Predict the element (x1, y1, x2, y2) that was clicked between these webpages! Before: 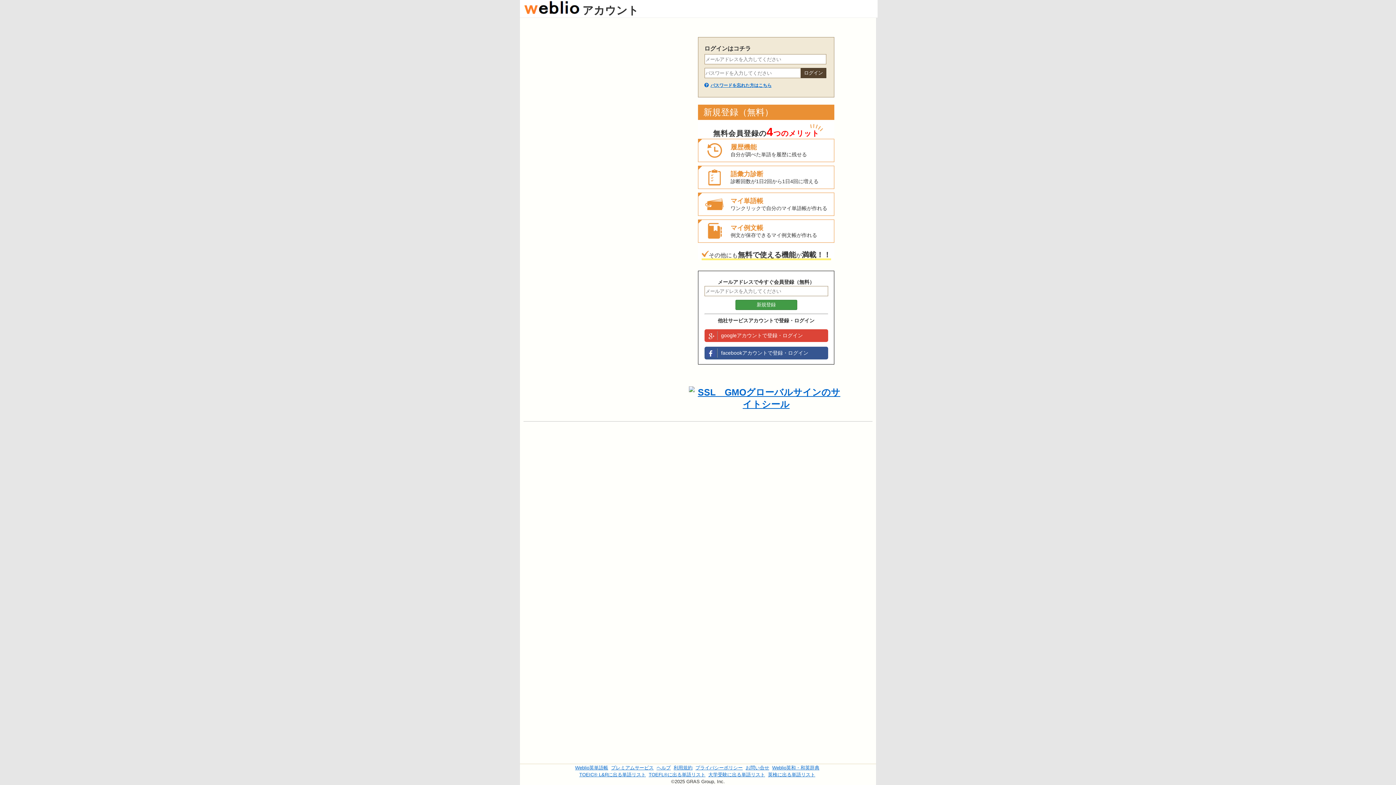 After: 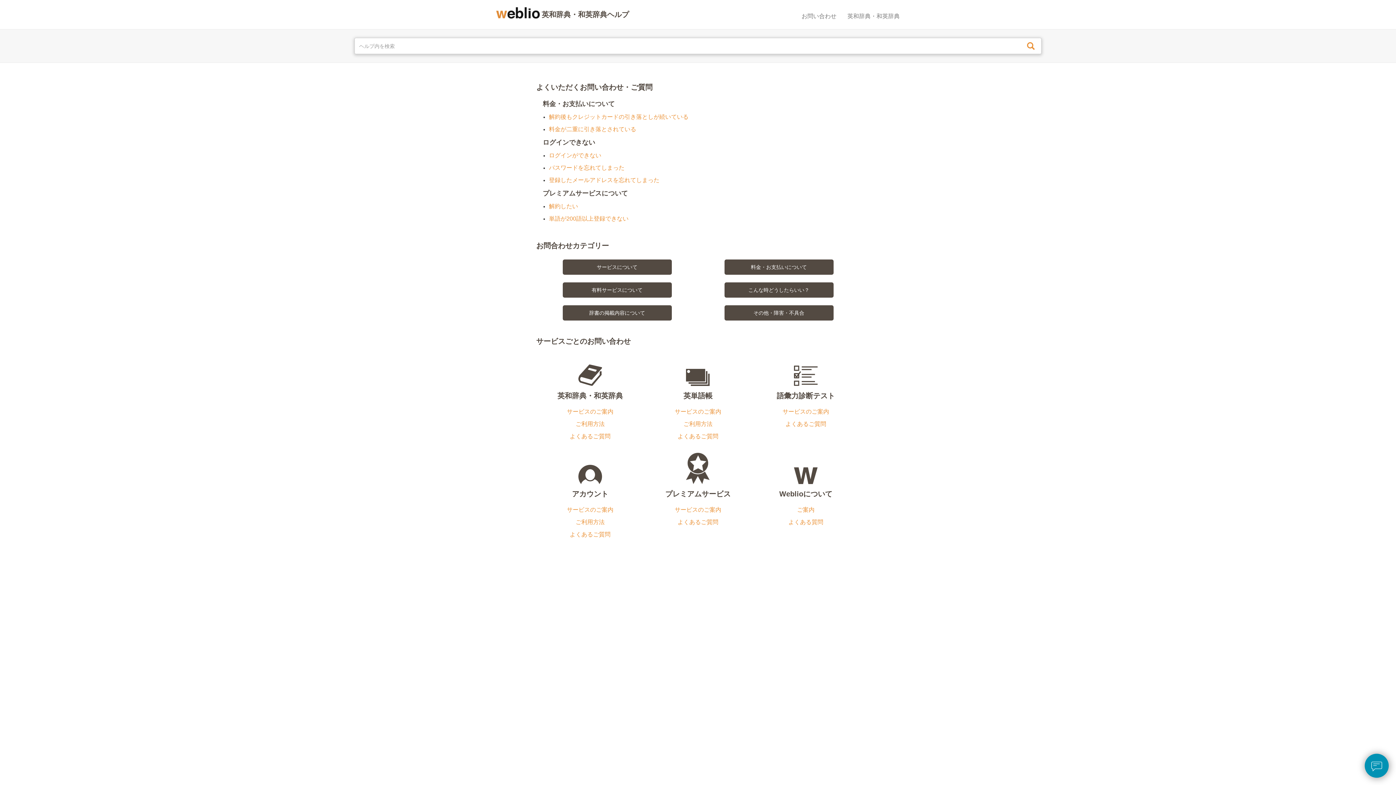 Action: bbox: (656, 765, 670, 770) label: ヘルプ